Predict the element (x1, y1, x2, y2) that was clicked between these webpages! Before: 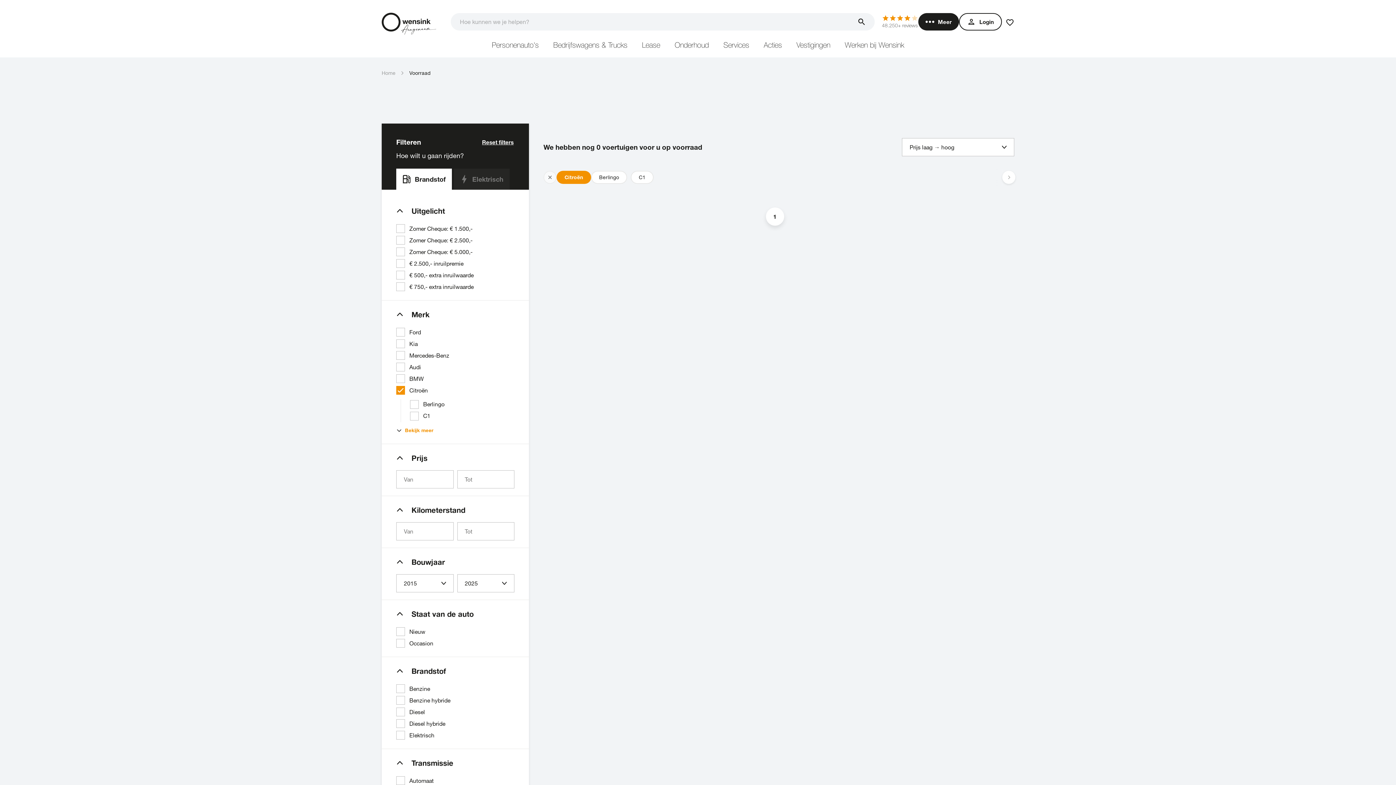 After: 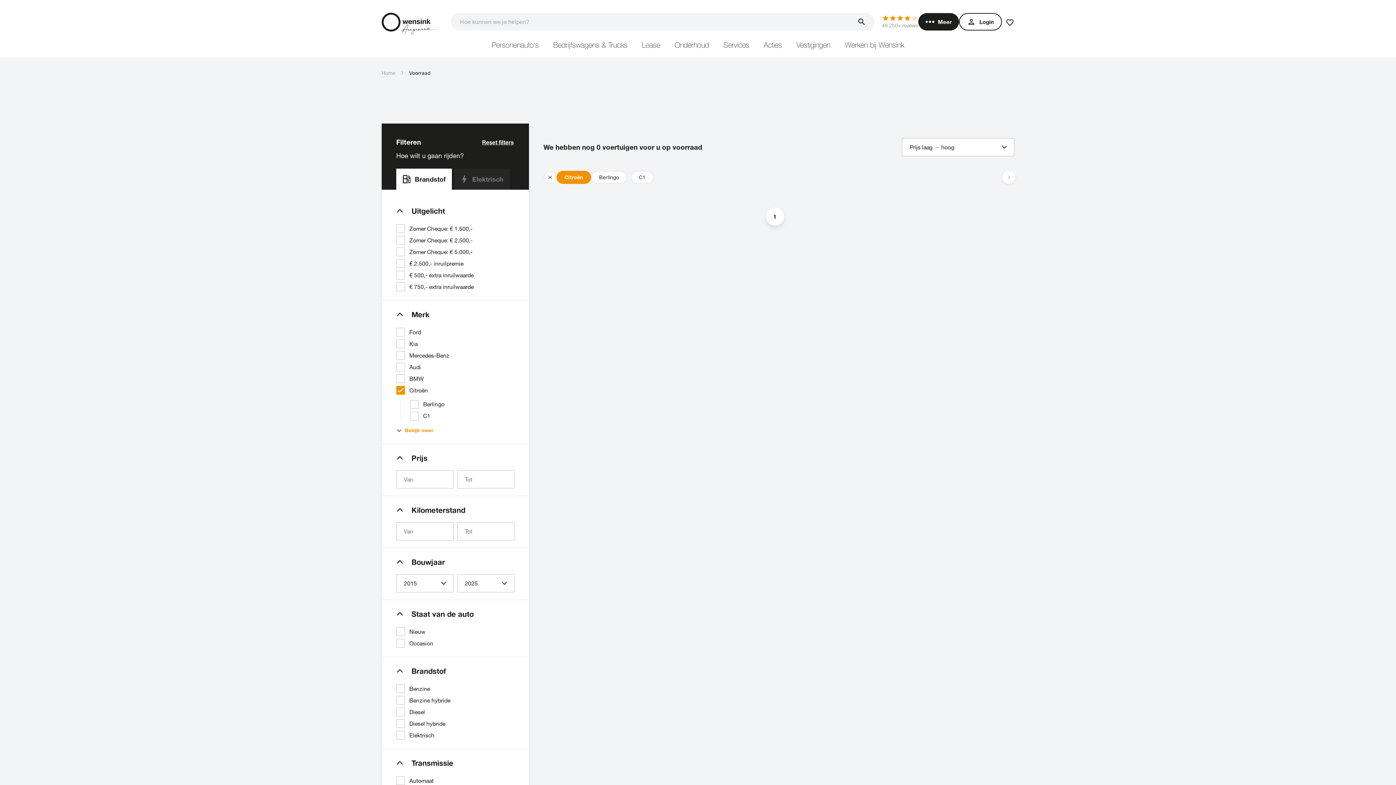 Action: label: Page 1 is your current page bbox: (766, 207, 784, 225)